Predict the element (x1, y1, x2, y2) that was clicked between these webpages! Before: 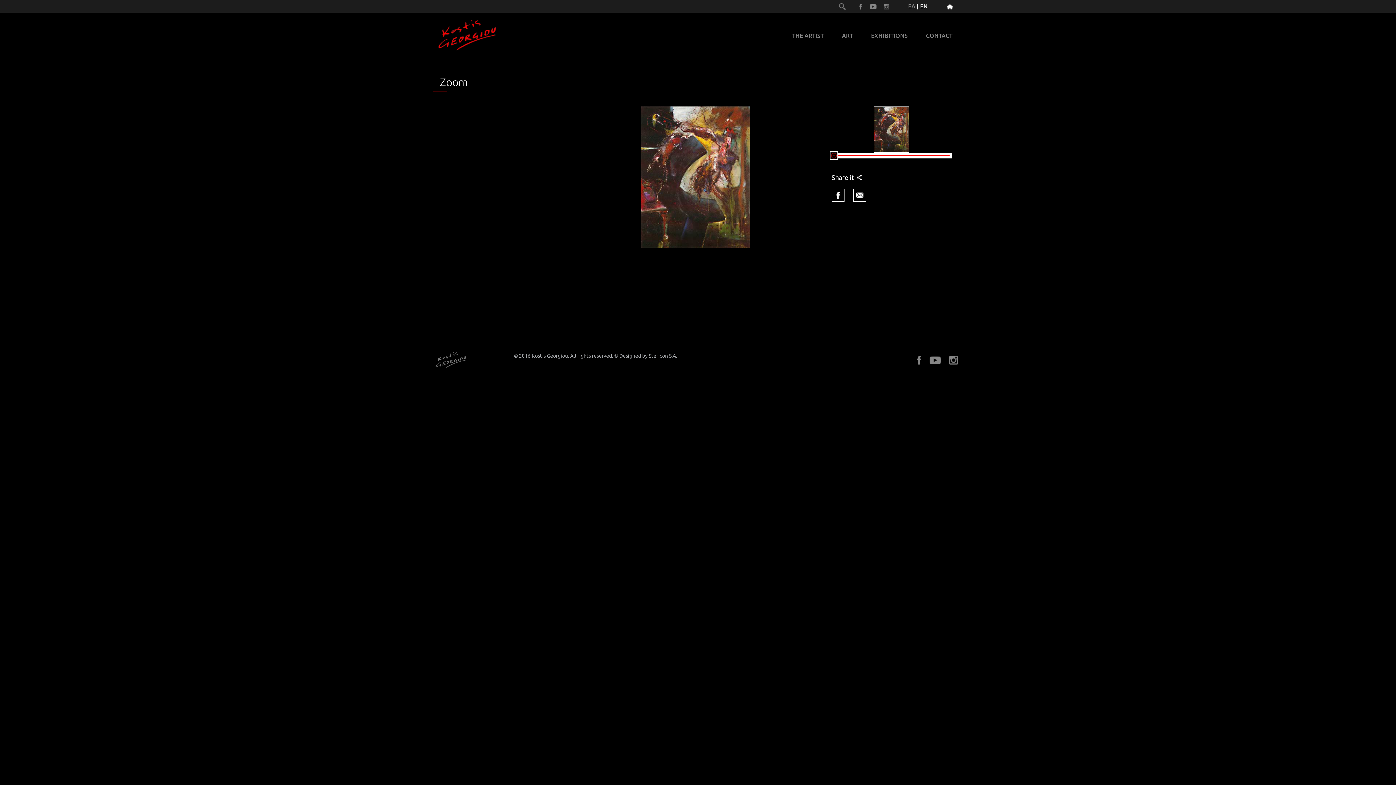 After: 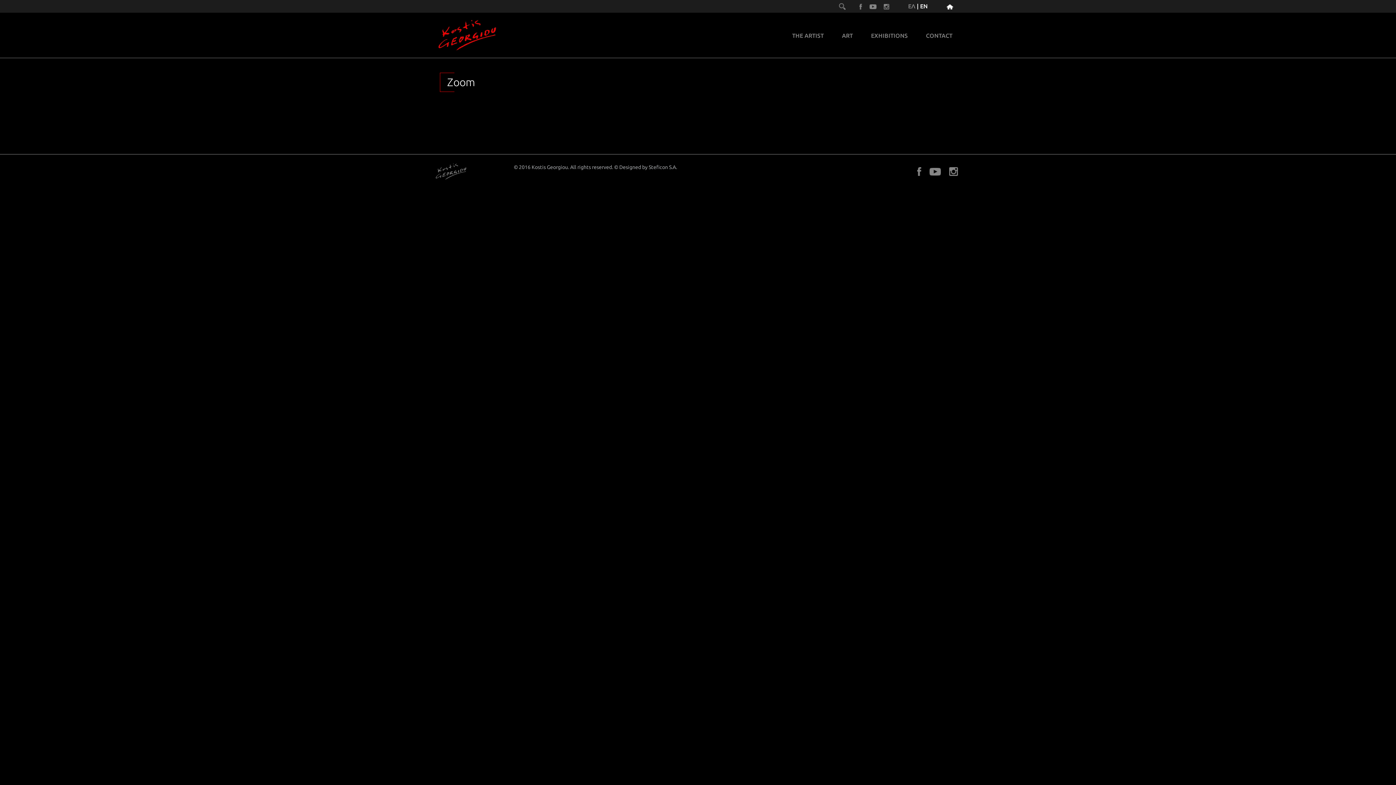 Action: label: EXHIBITIONS bbox: (871, 32, 908, 43)